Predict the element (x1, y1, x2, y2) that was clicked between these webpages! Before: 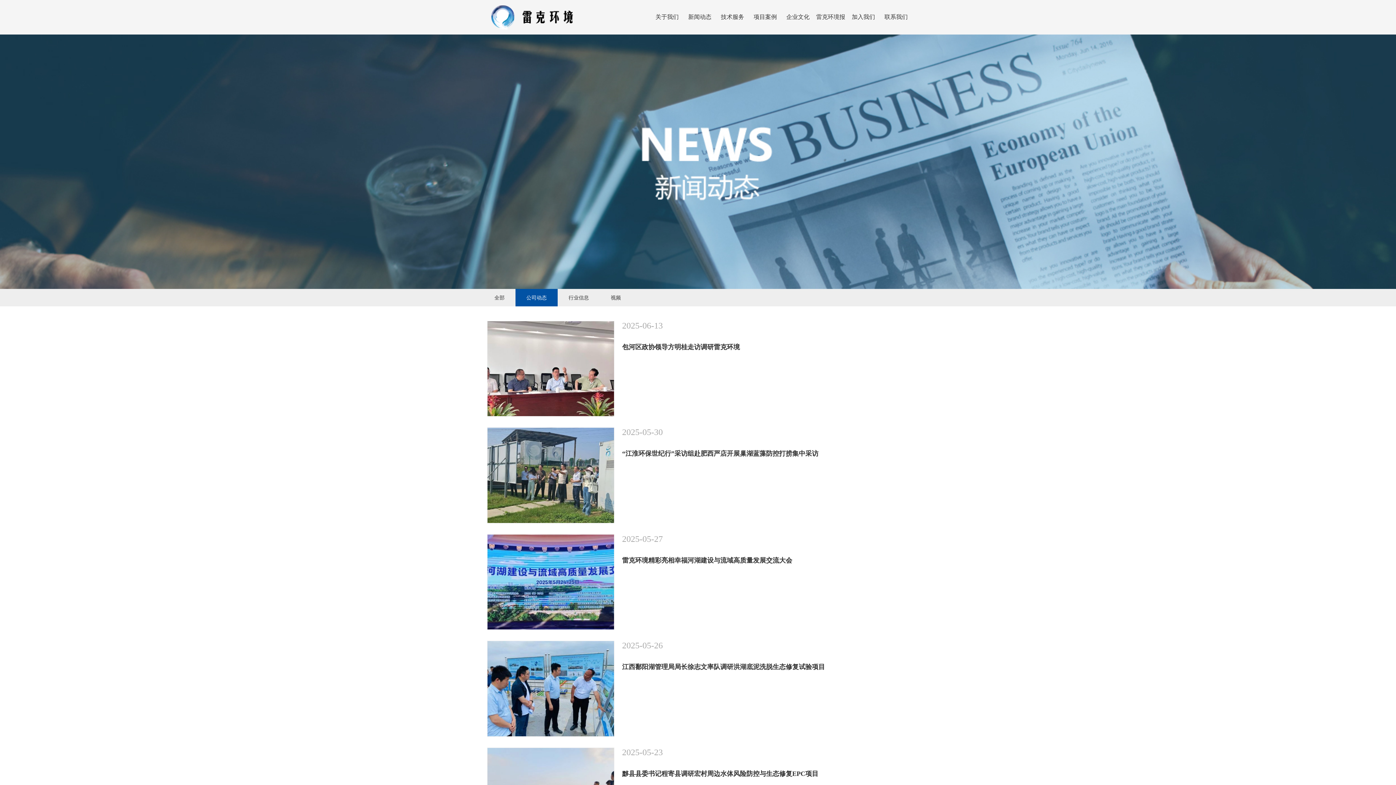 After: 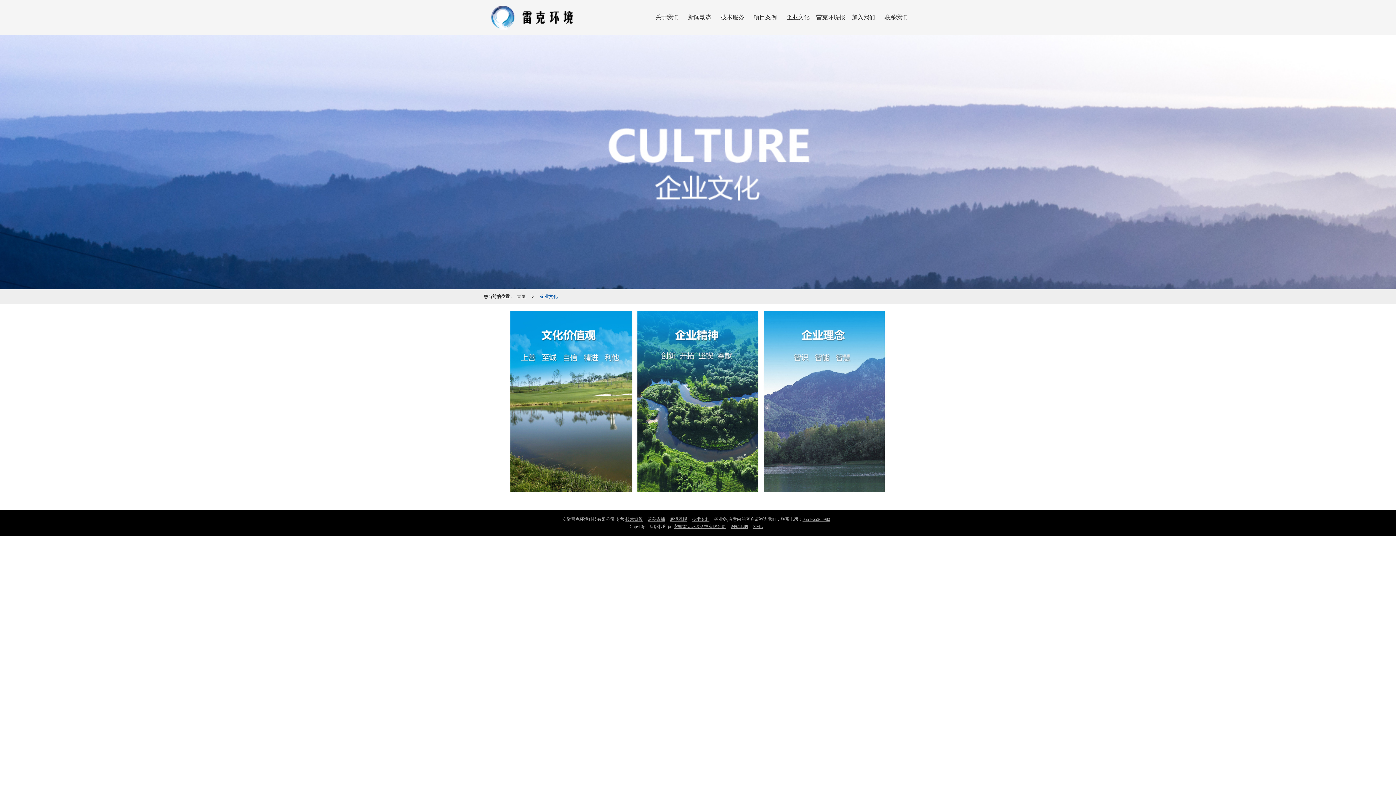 Action: label: 企业文化 bbox: (781, 0, 814, 34)